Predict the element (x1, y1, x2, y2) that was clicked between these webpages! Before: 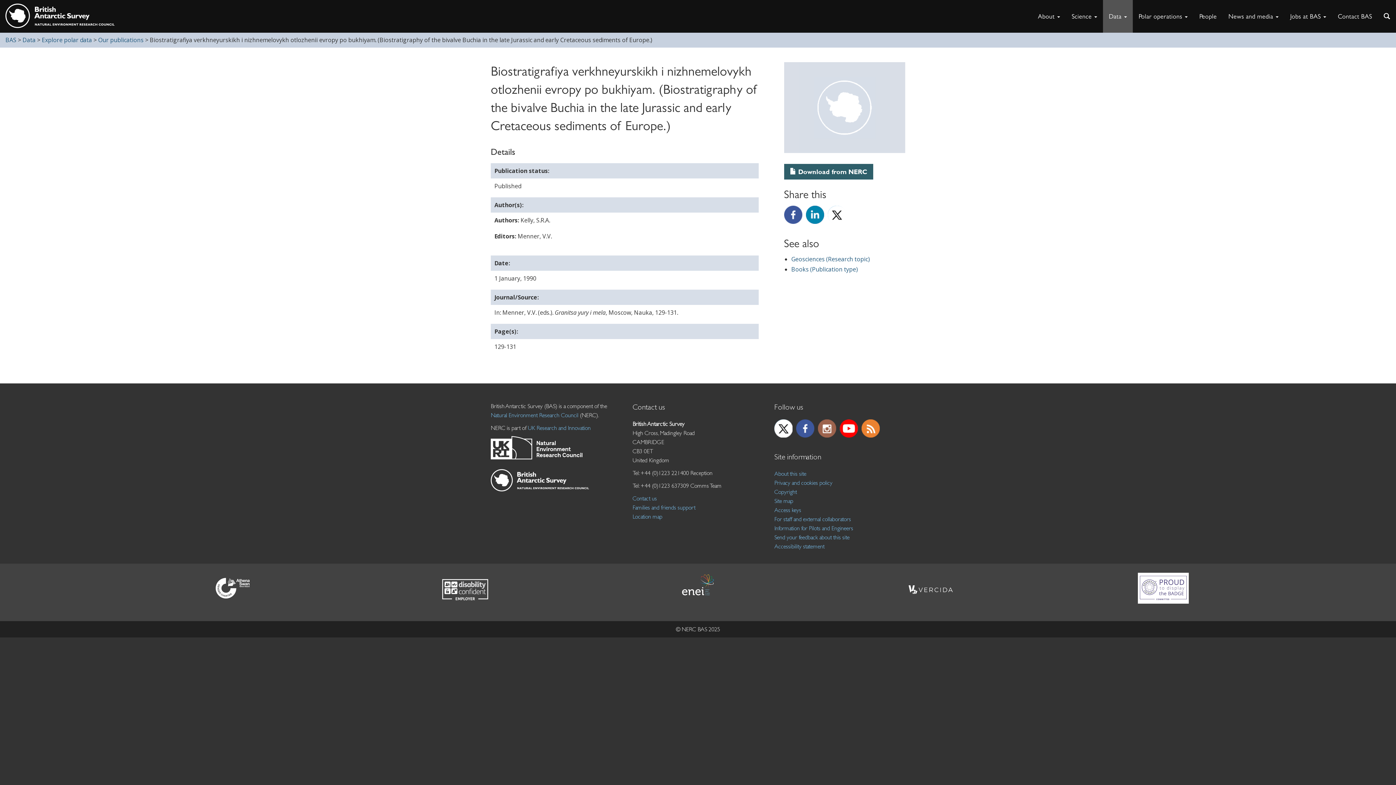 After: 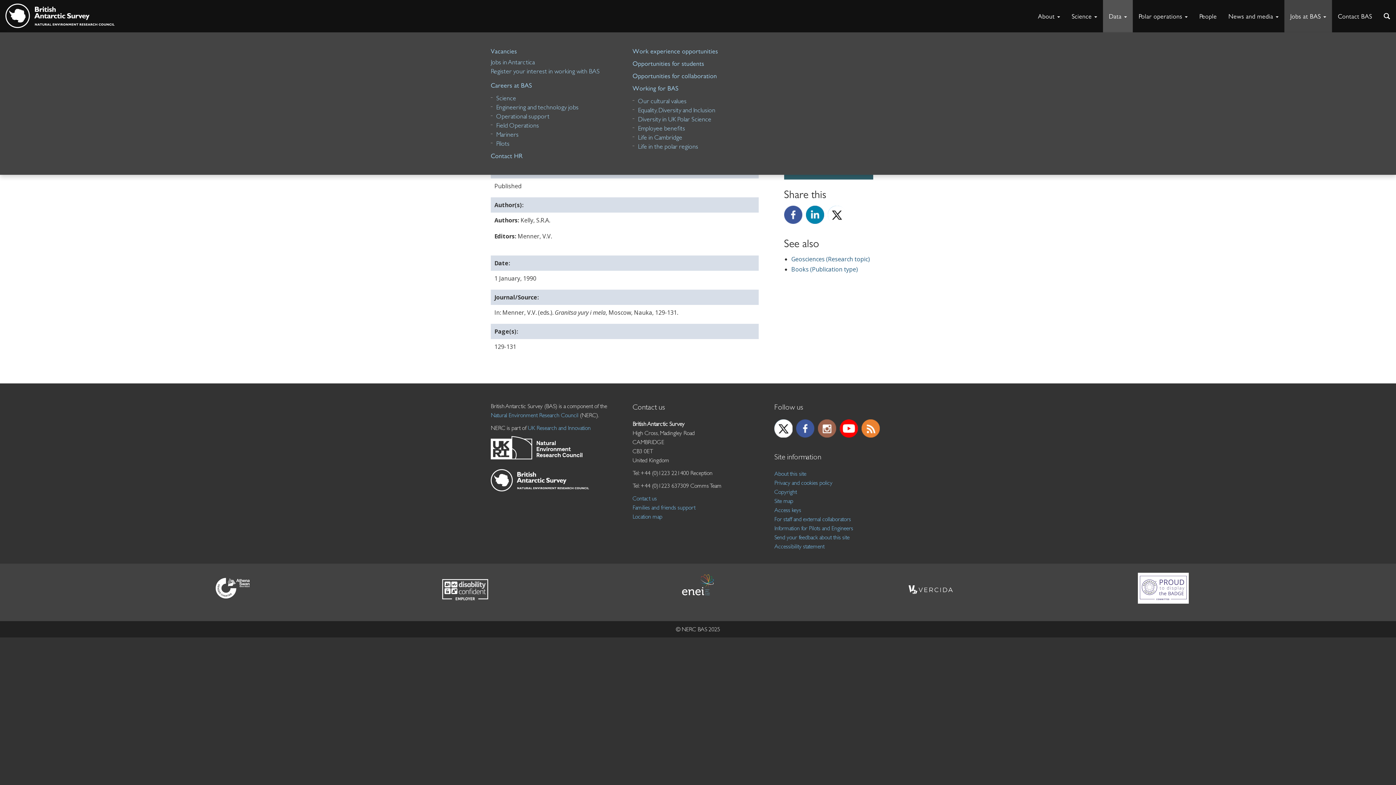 Action: bbox: (1284, 0, 1332, 32) label: Jobs at BAS 